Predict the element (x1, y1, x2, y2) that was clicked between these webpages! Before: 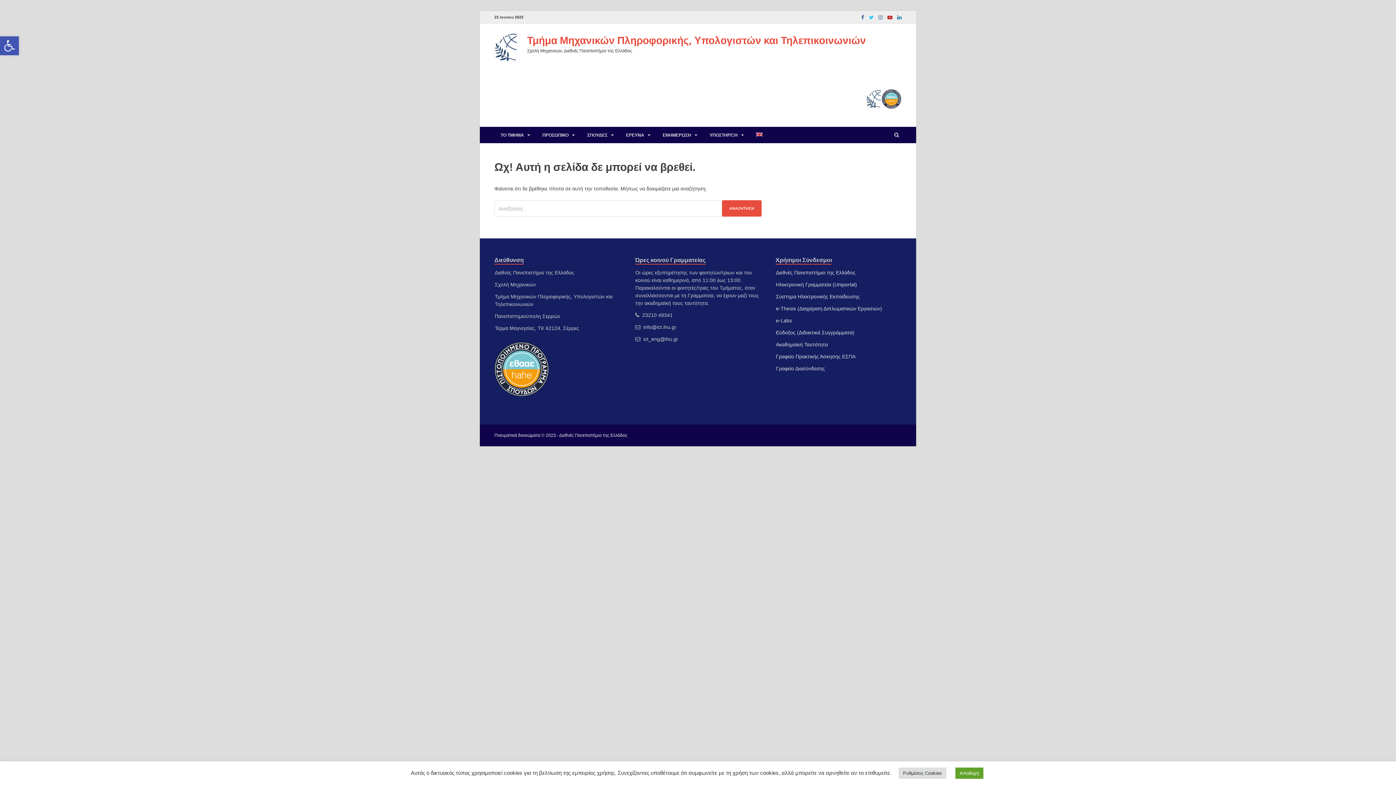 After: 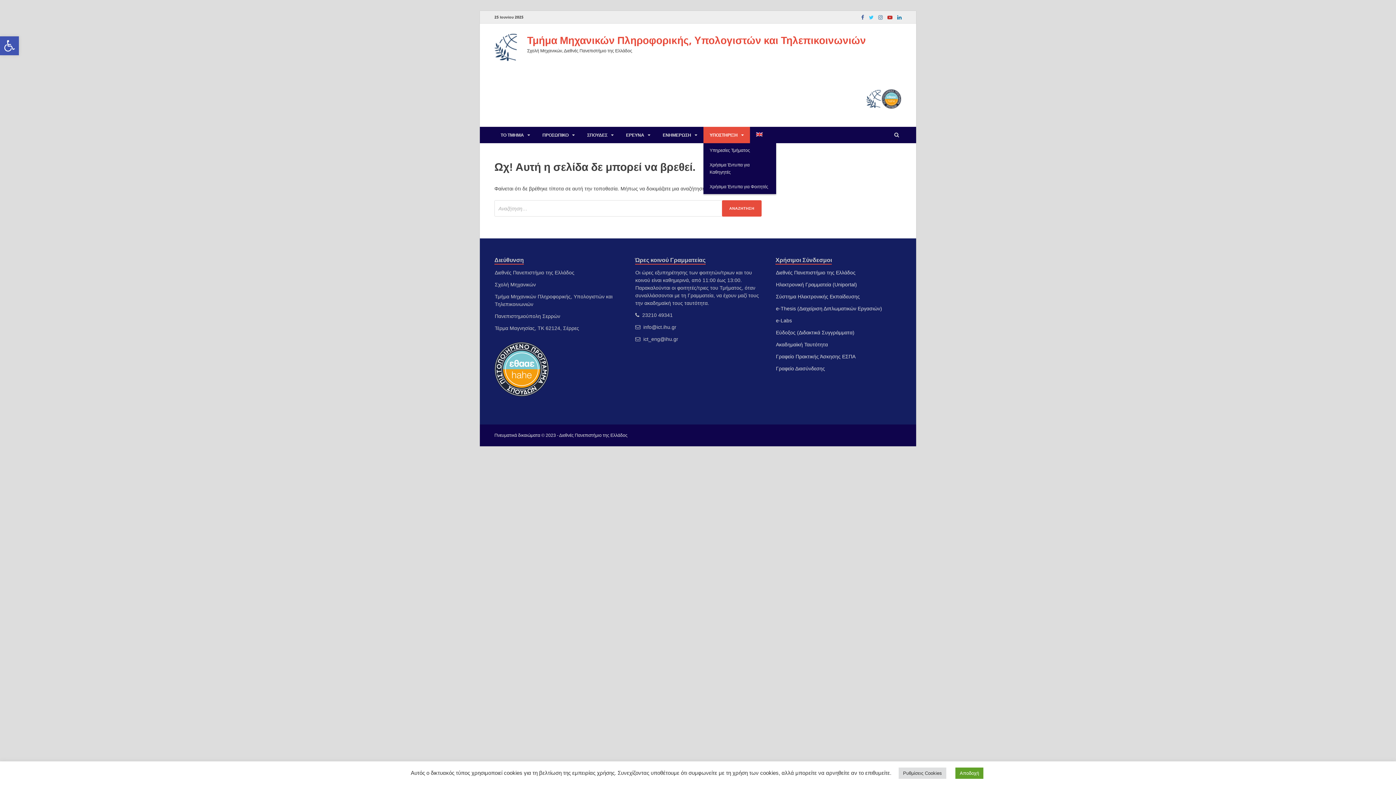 Action: bbox: (703, 126, 750, 143) label: ΥΠΟΣΤΗΡΙΞΗ